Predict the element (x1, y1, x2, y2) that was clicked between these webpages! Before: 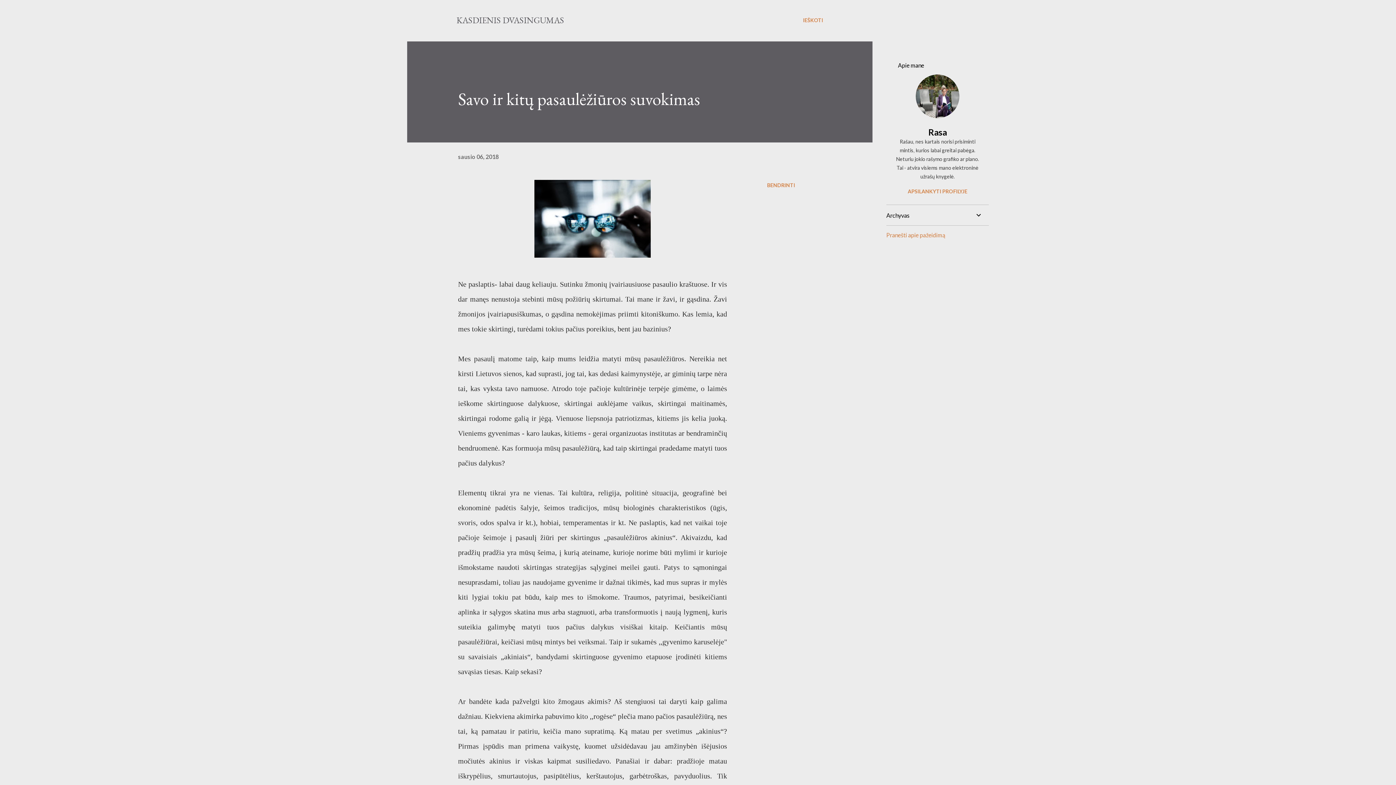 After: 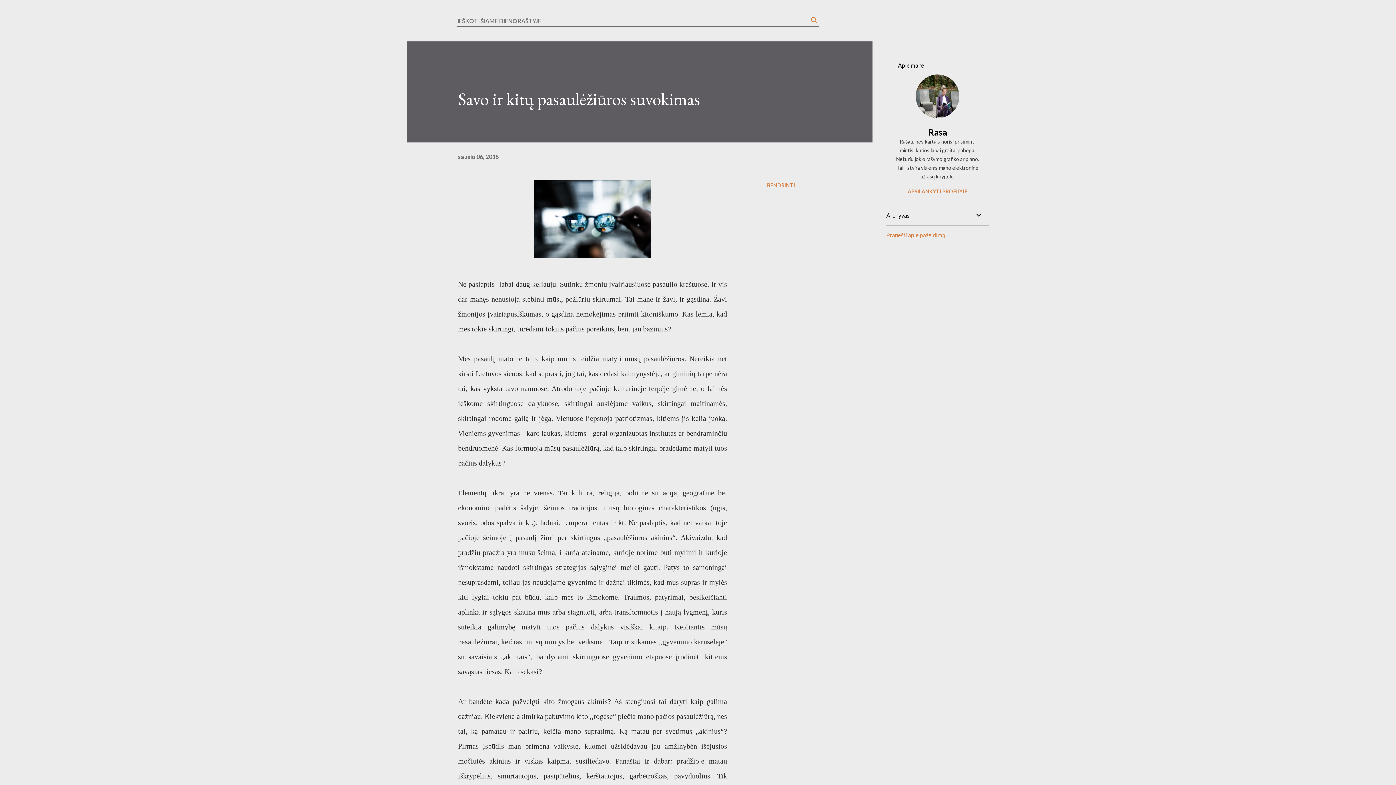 Action: label: Ieškoti bbox: (803, 16, 823, 24)